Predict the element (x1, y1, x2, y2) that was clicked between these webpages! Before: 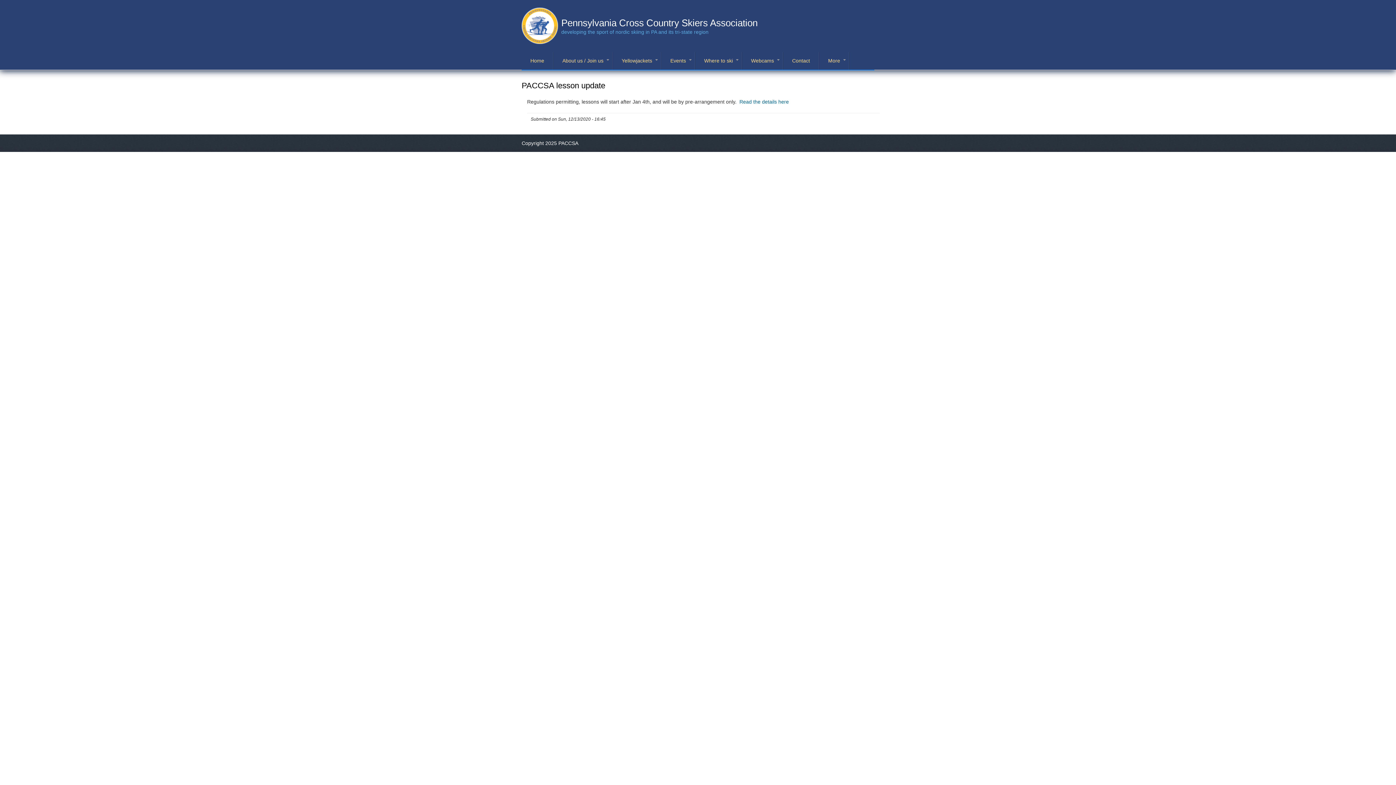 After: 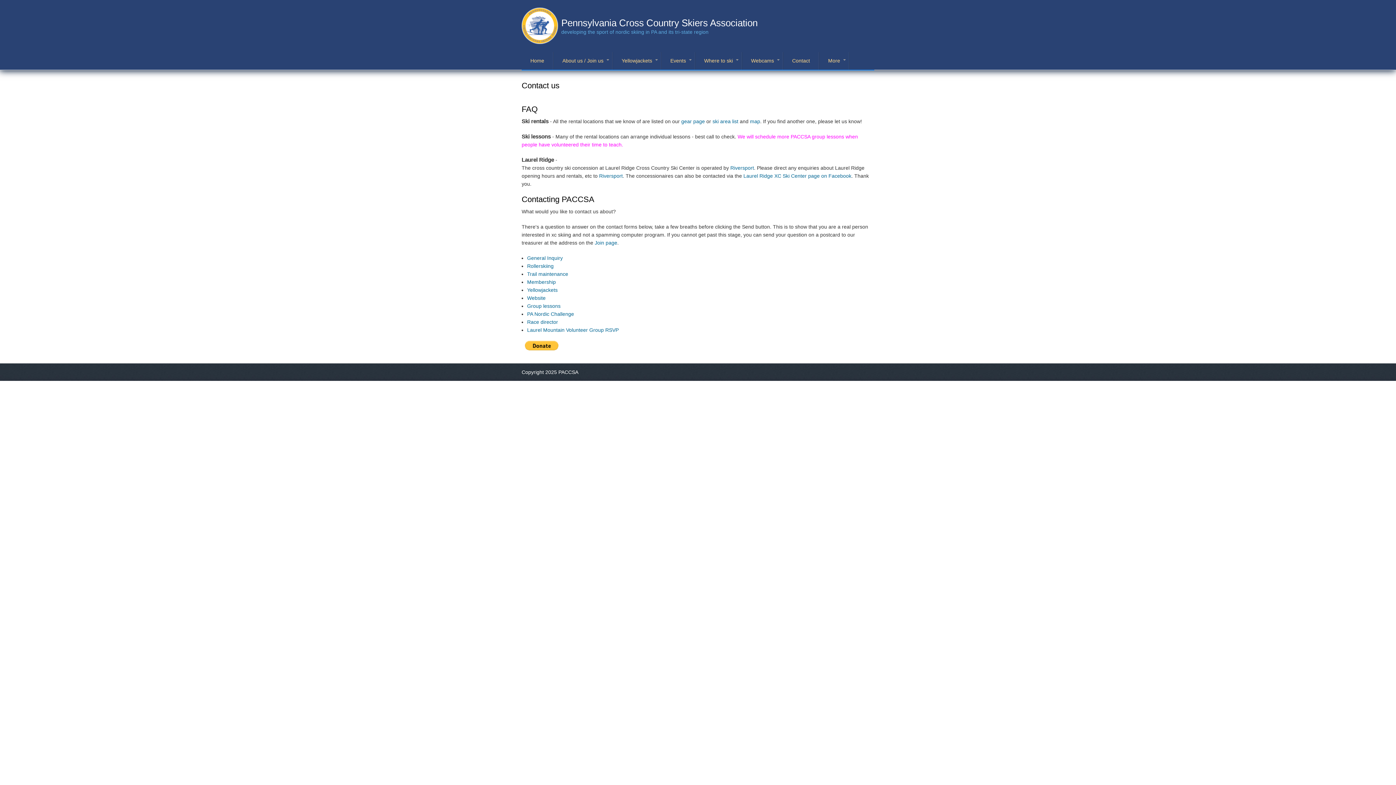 Action: bbox: (783, 52, 818, 69) label: Contact